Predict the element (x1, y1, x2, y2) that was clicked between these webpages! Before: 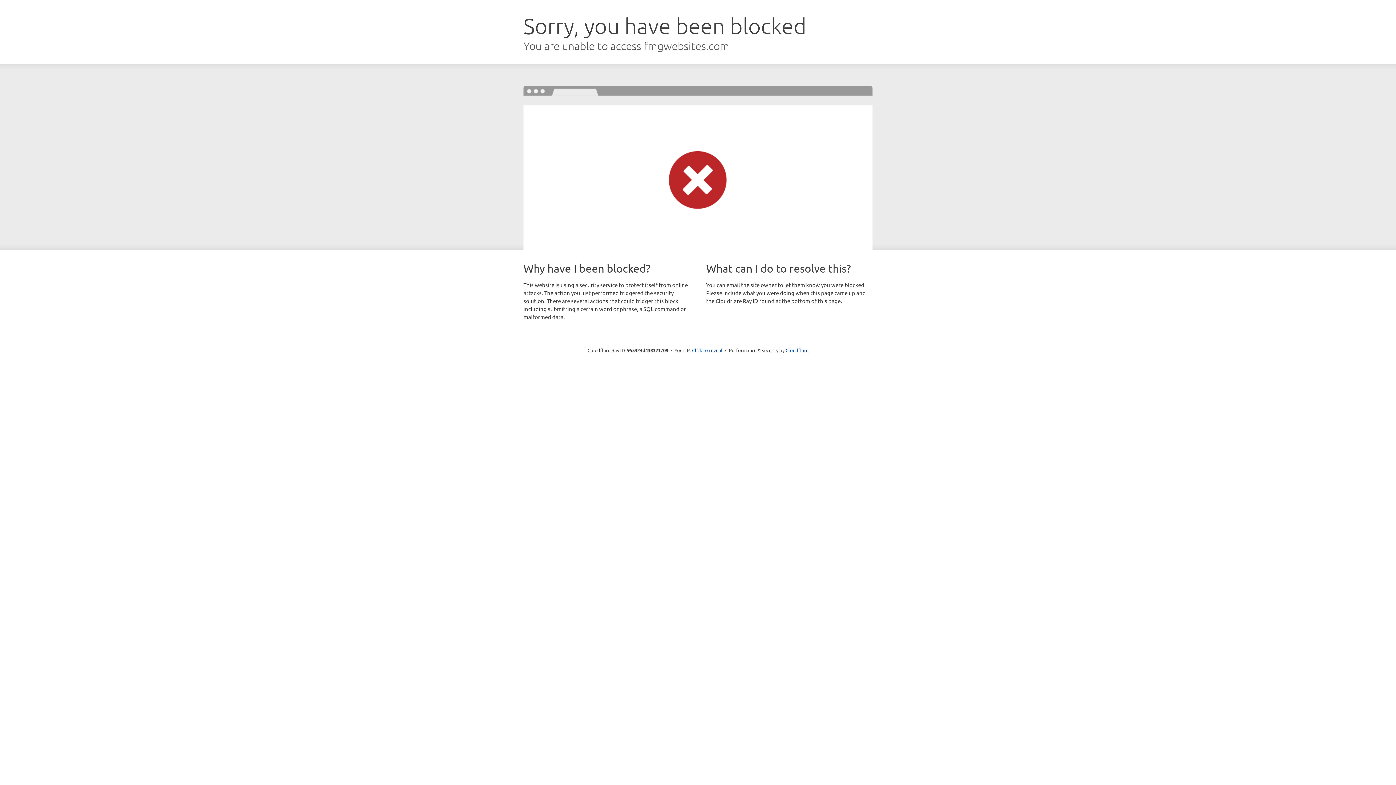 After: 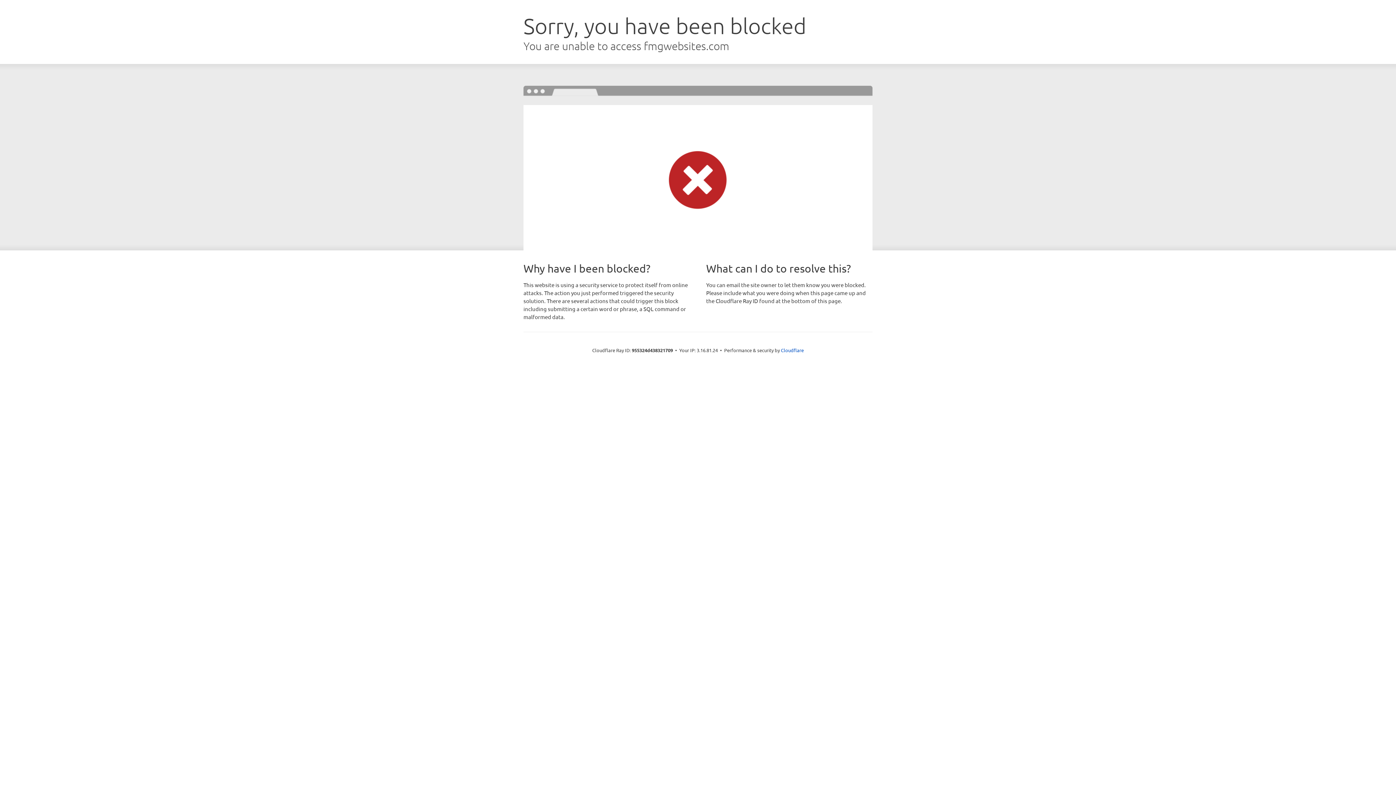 Action: bbox: (692, 346, 722, 353) label: Click to reveal